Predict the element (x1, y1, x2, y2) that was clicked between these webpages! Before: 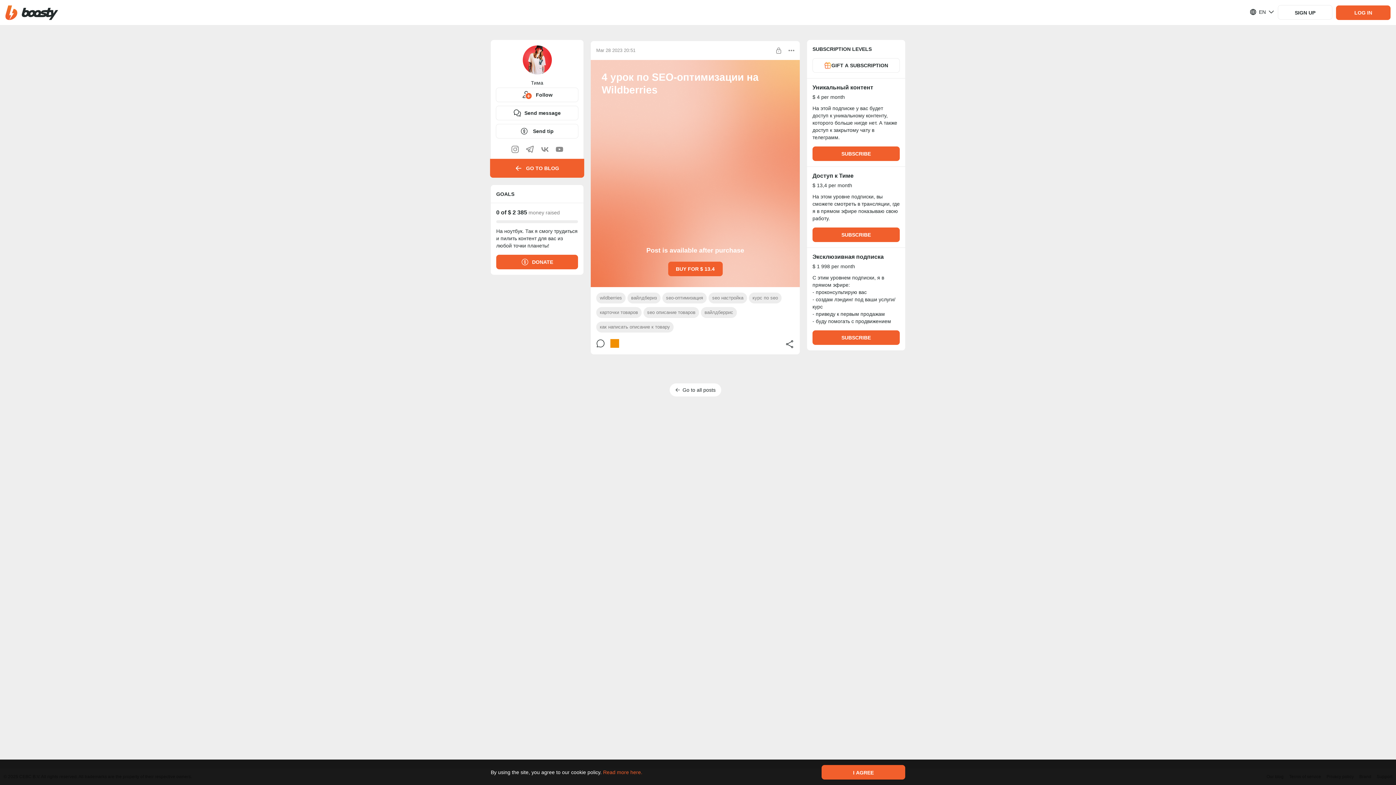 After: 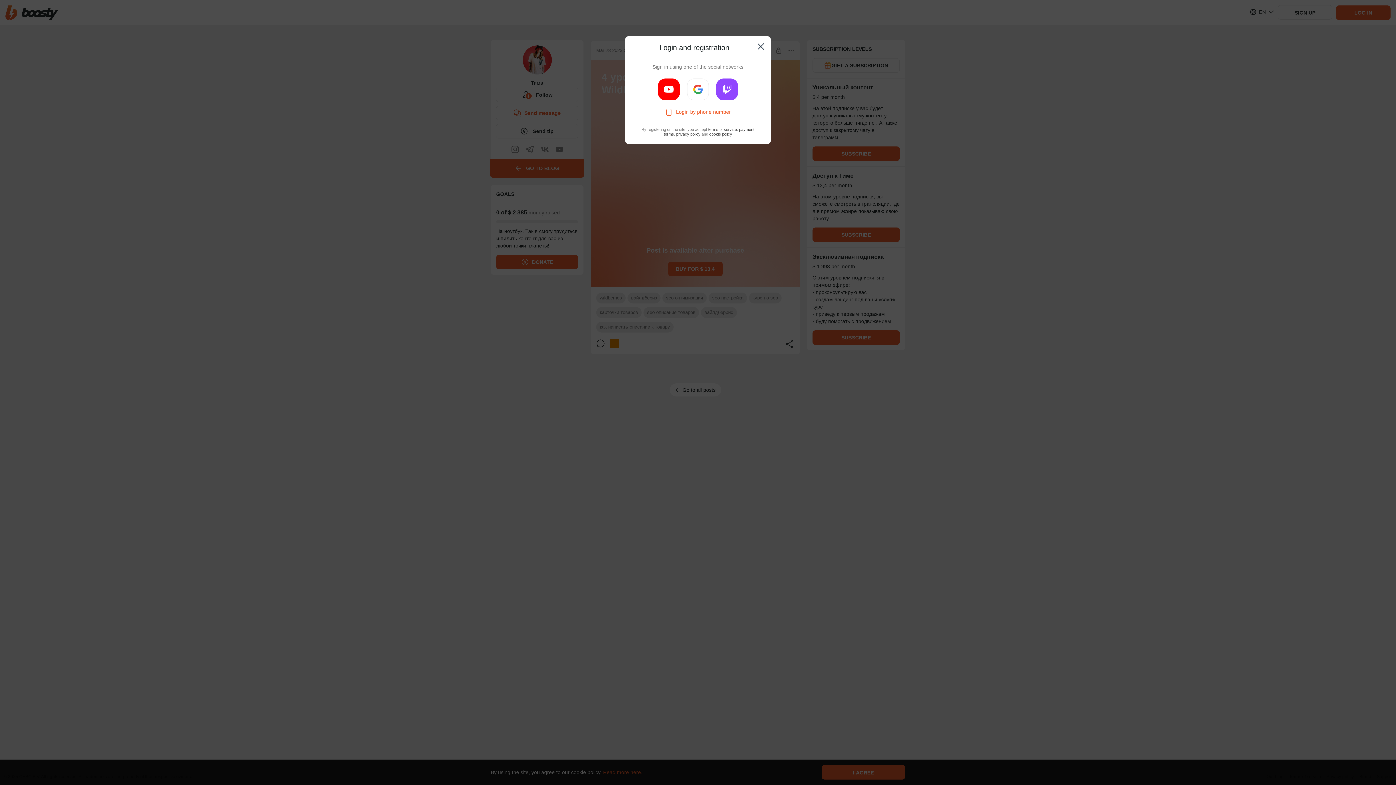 Action: label: Send message bbox: (496, 105, 578, 120)